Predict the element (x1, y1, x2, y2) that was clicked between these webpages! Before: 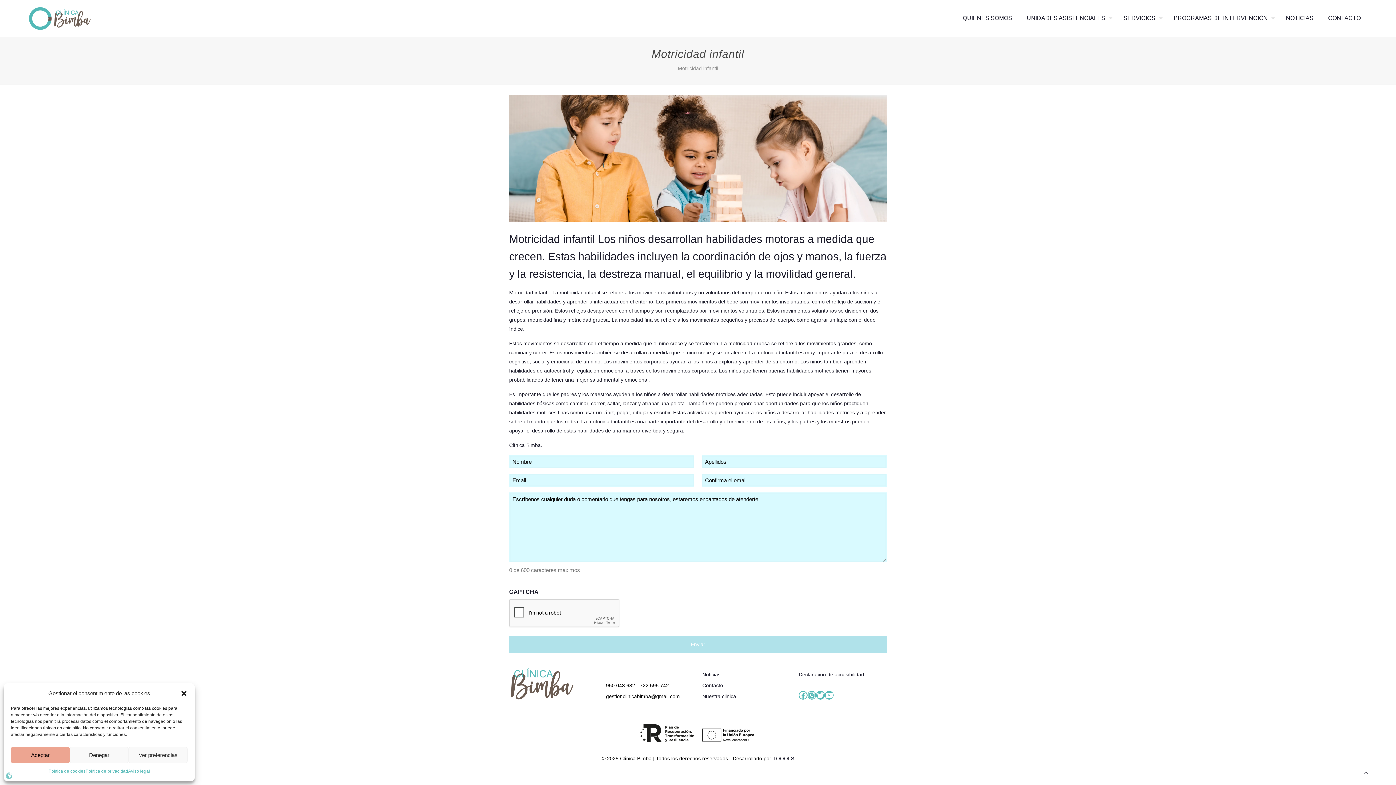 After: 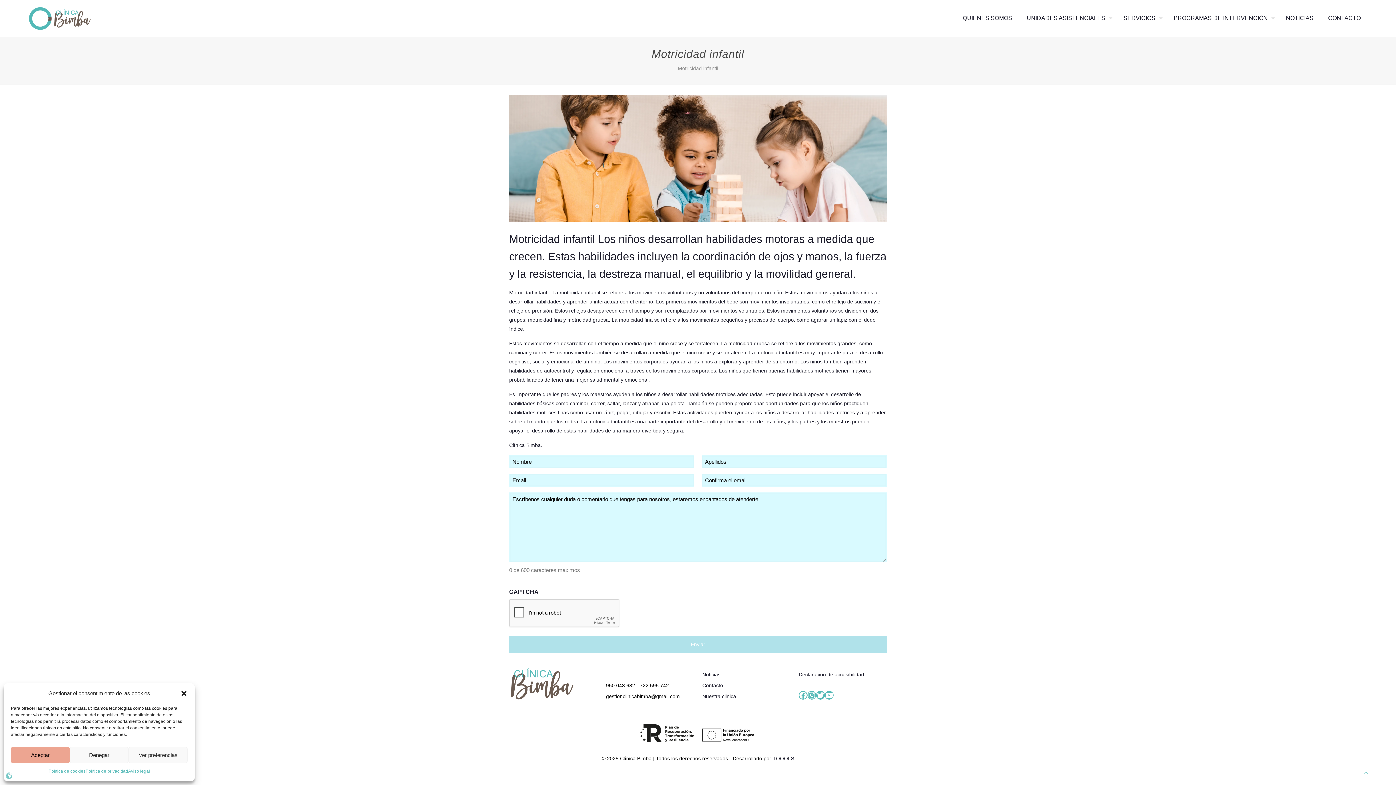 Action: label: Back to top icon bbox: (1364, 769, 1369, 778)